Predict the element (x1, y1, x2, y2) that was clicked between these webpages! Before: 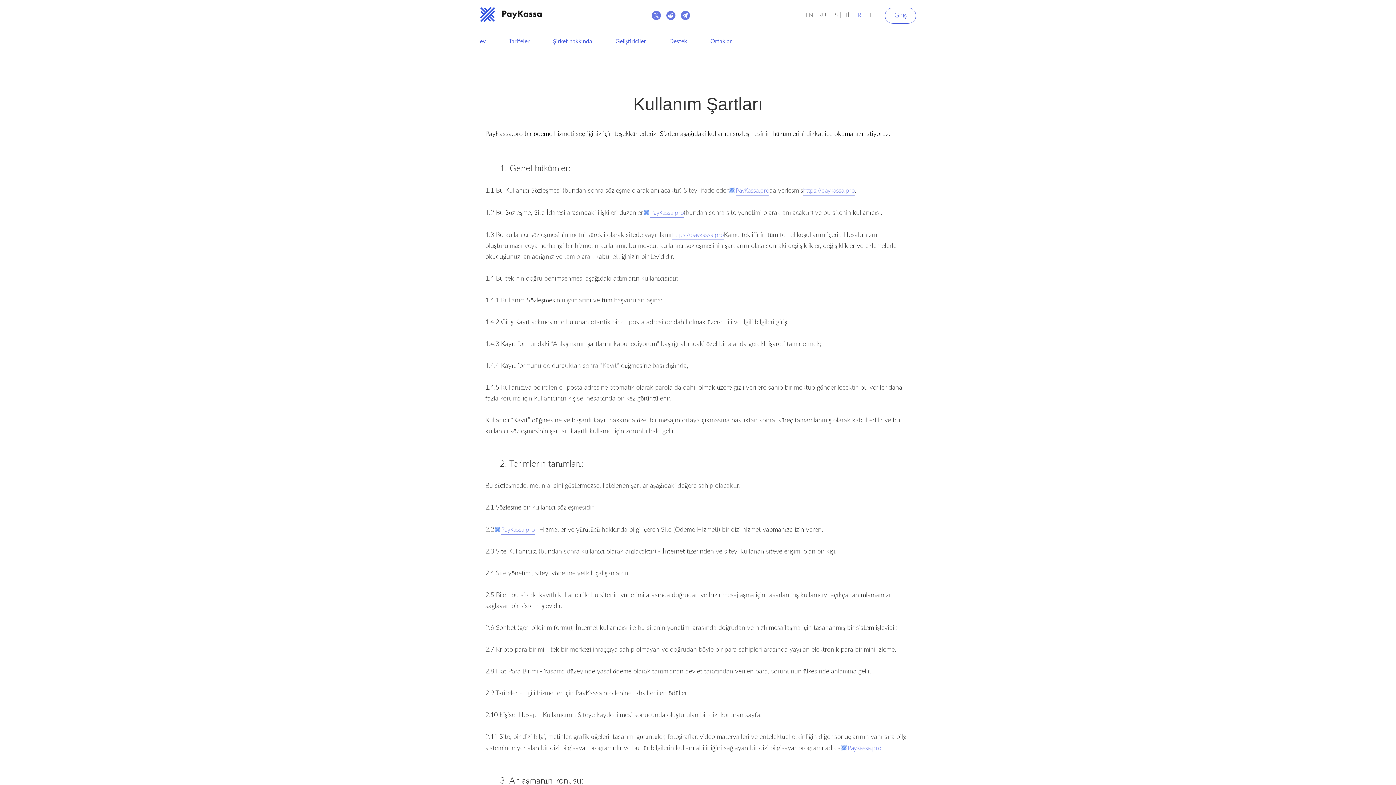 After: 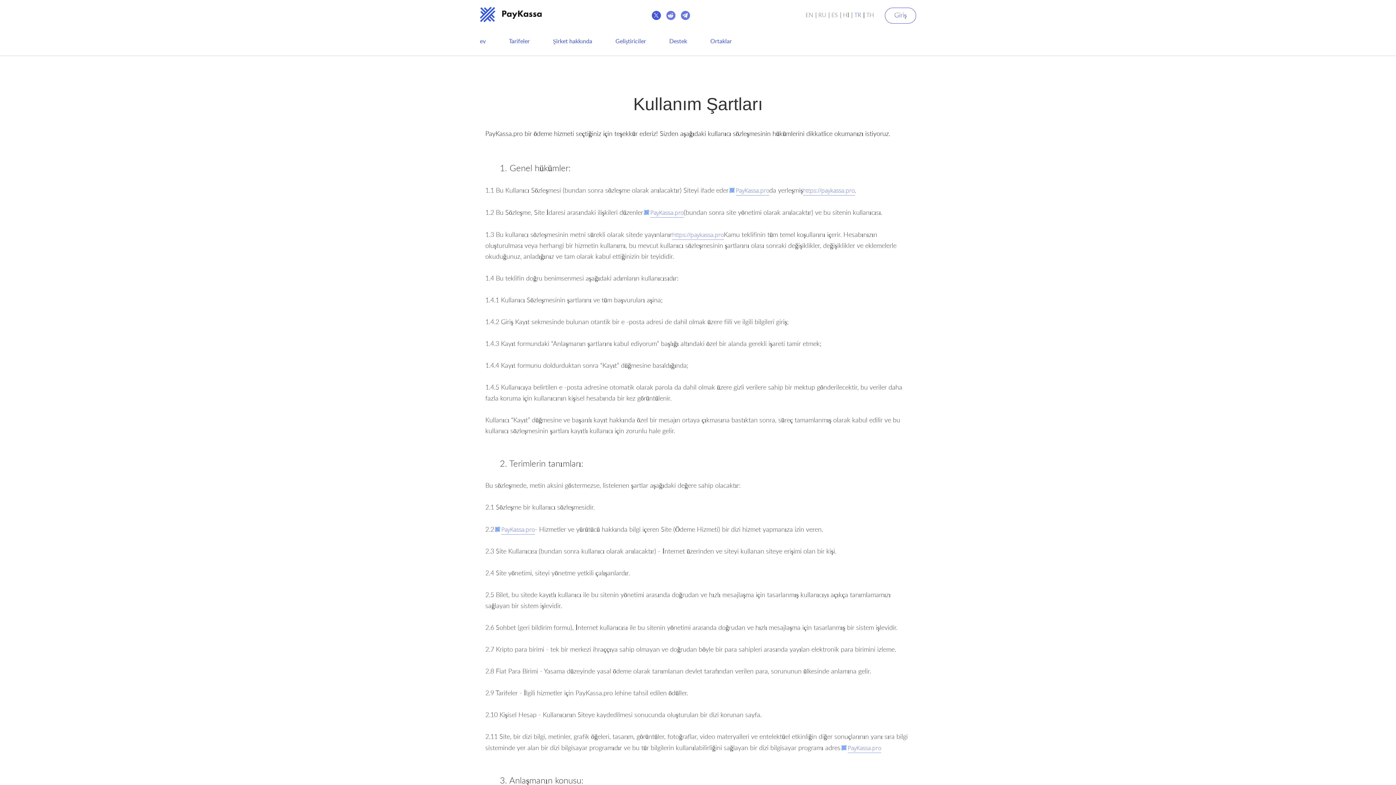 Action: bbox: (652, 10, 661, 20)